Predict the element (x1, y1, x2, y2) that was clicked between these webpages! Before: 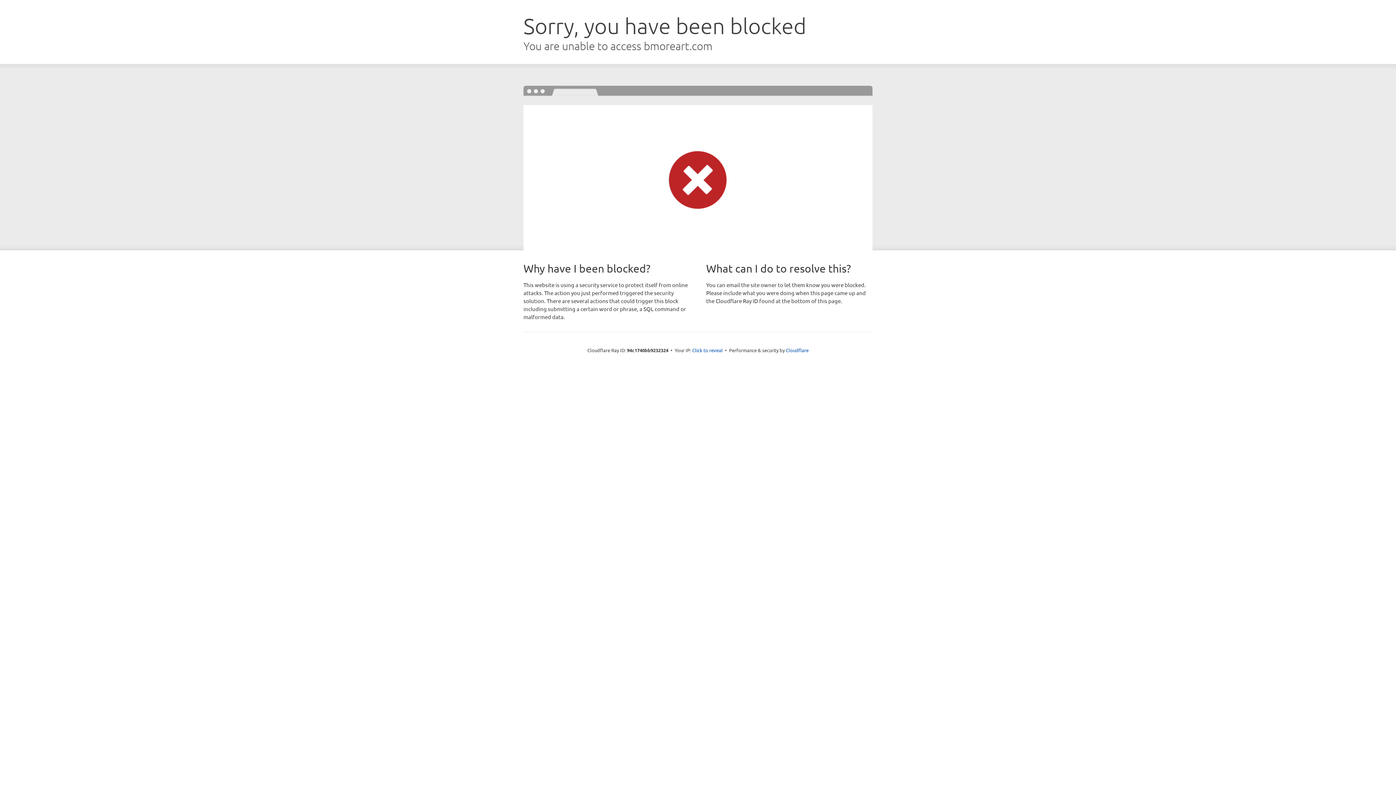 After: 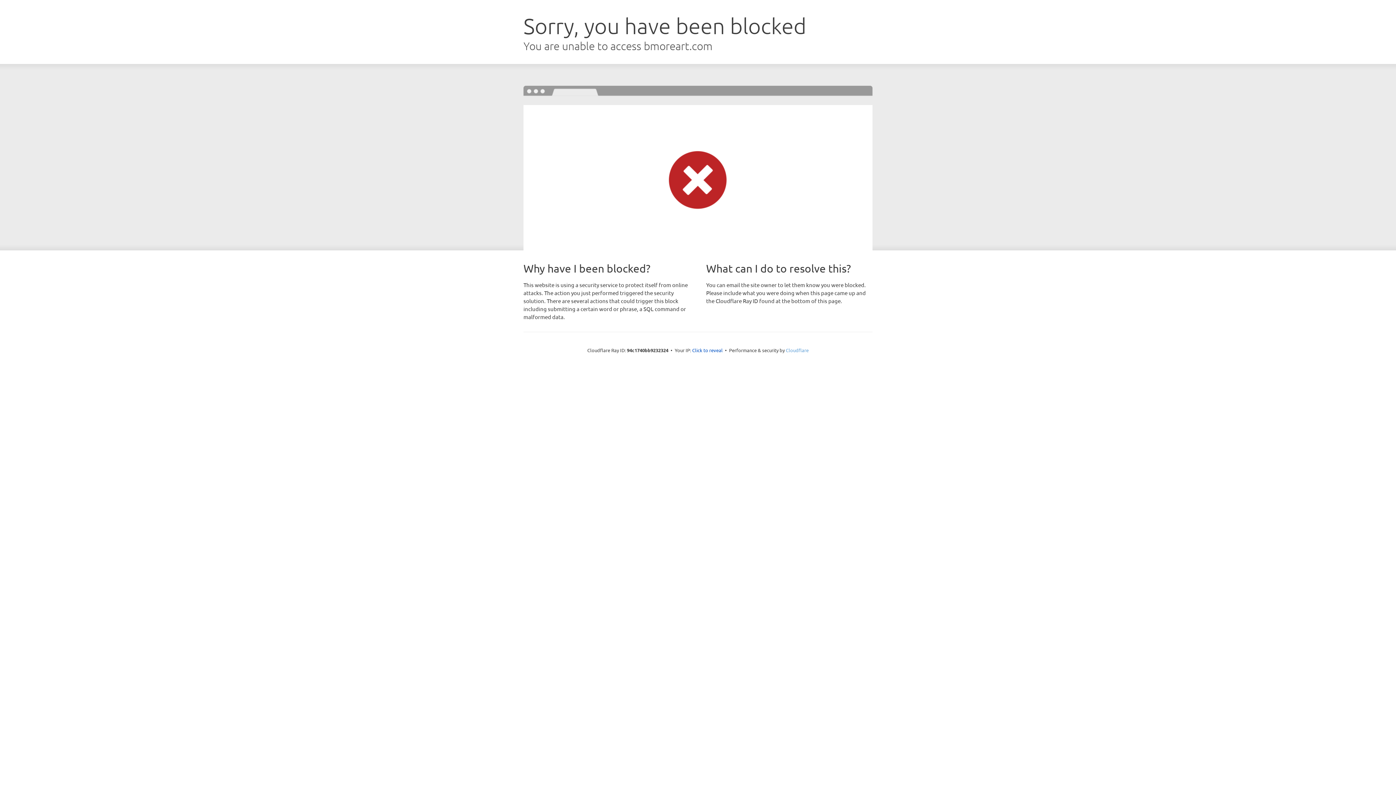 Action: label: Cloudflare bbox: (786, 347, 808, 353)